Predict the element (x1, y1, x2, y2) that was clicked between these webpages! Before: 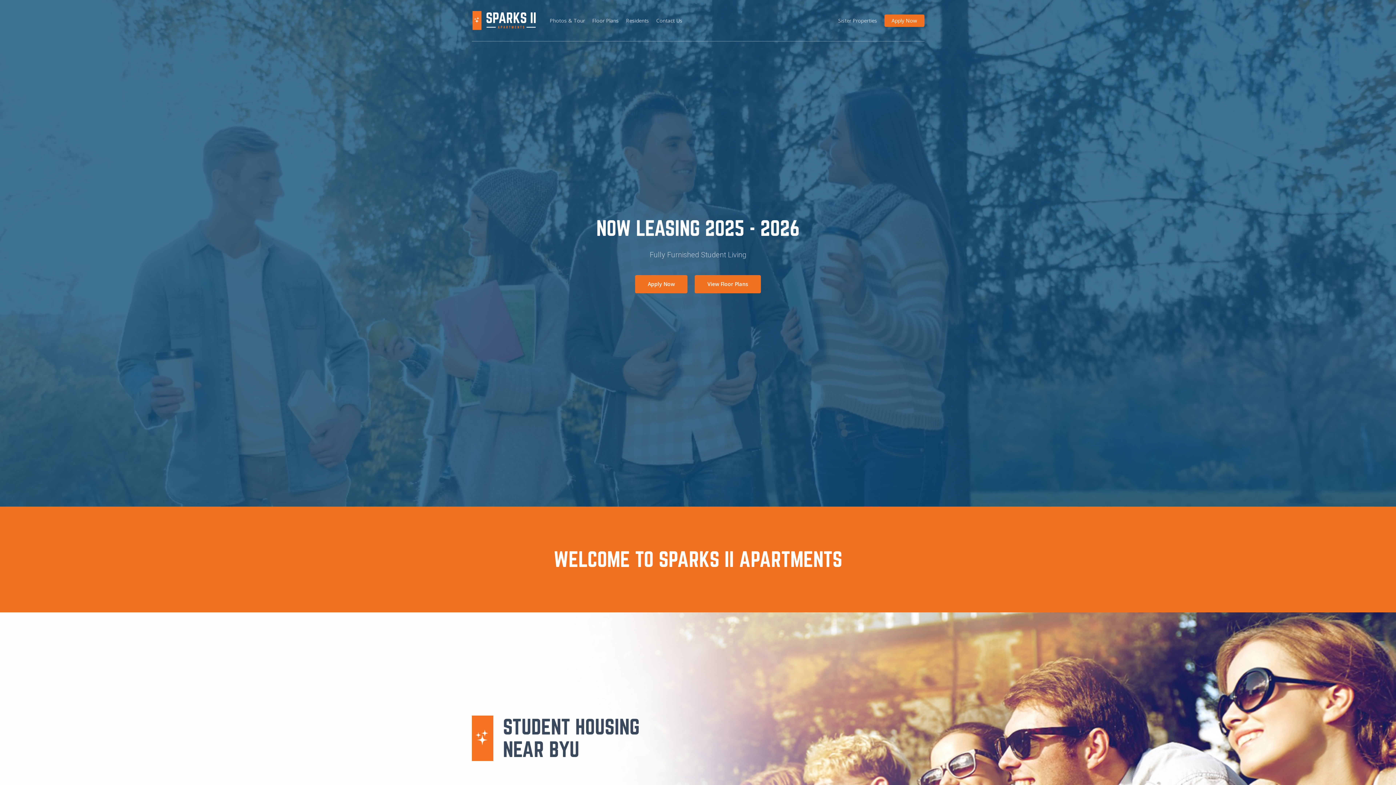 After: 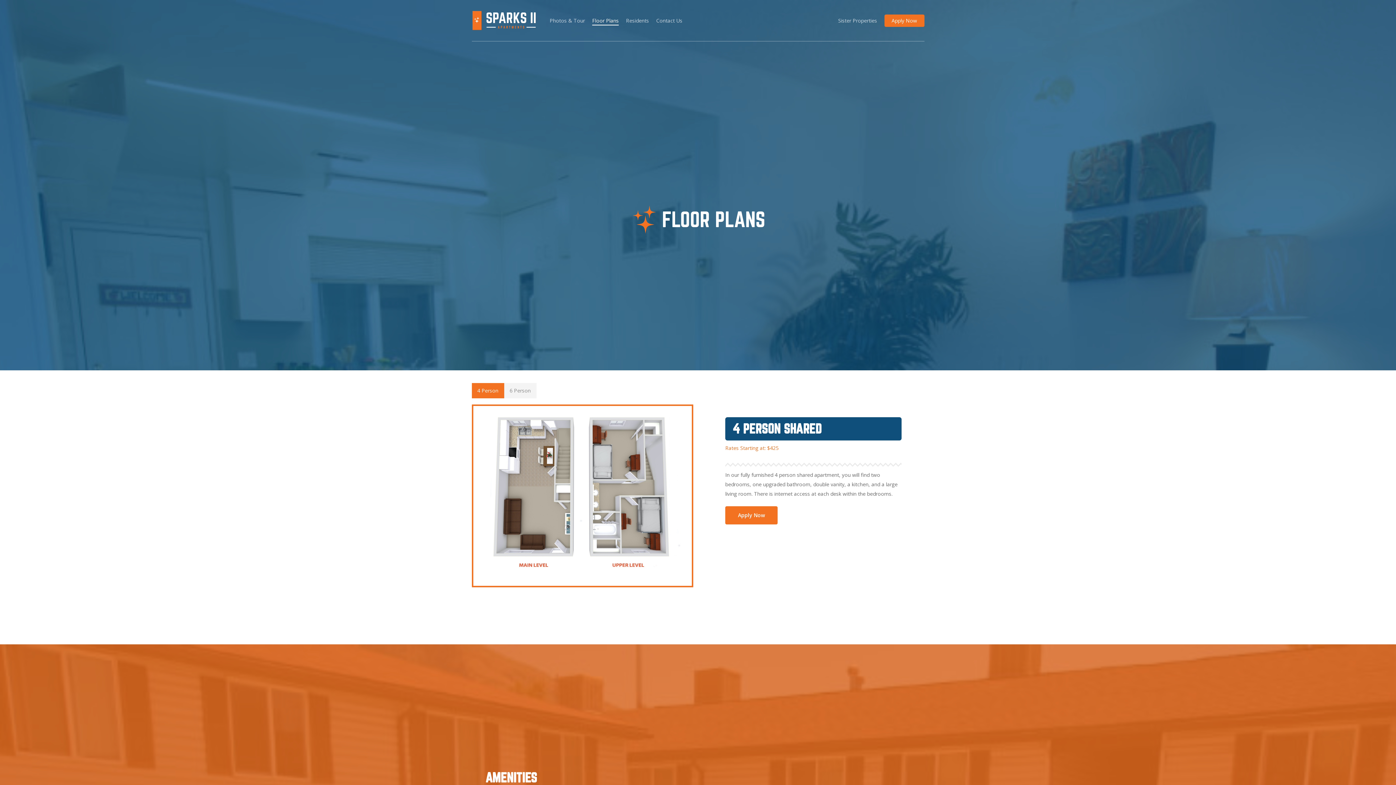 Action: label: View Floor Plans bbox: (694, 275, 761, 293)